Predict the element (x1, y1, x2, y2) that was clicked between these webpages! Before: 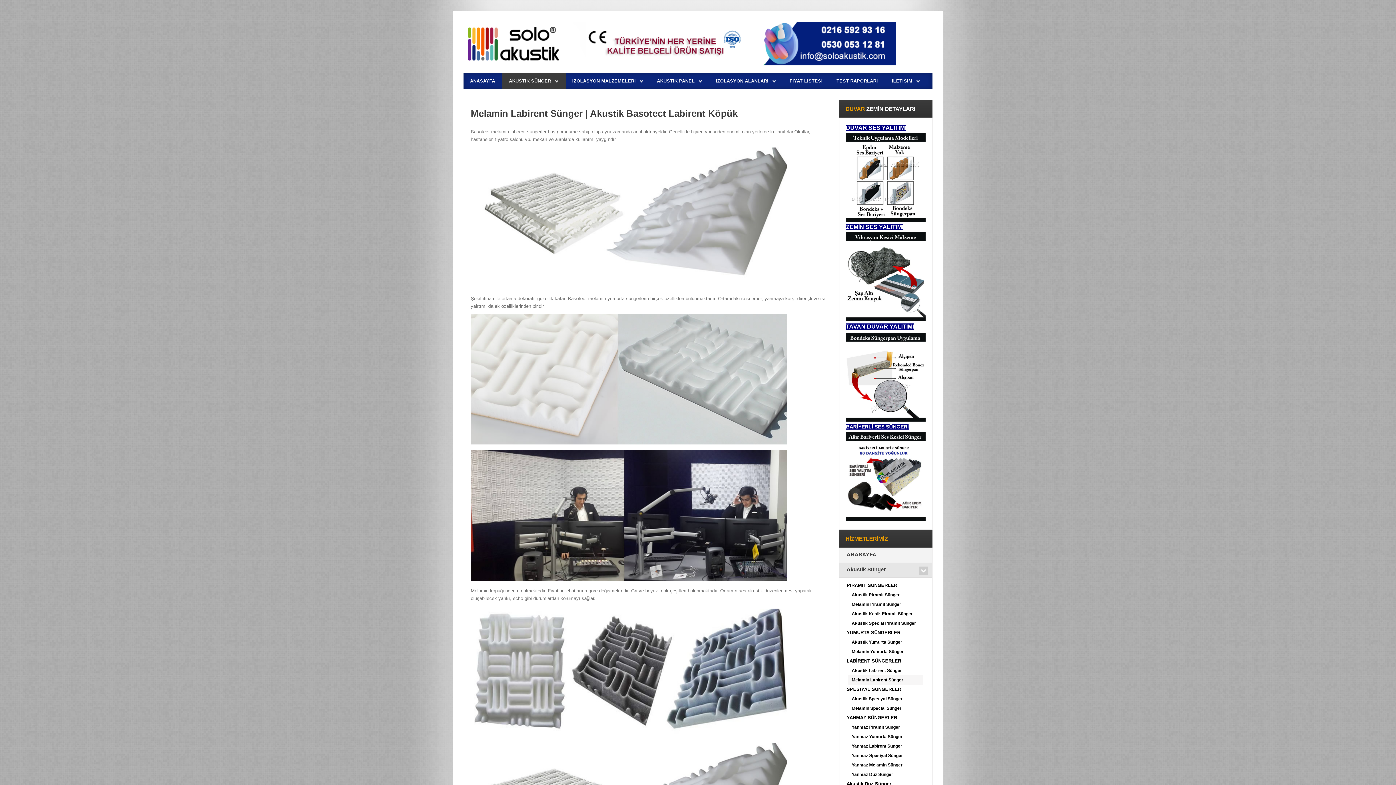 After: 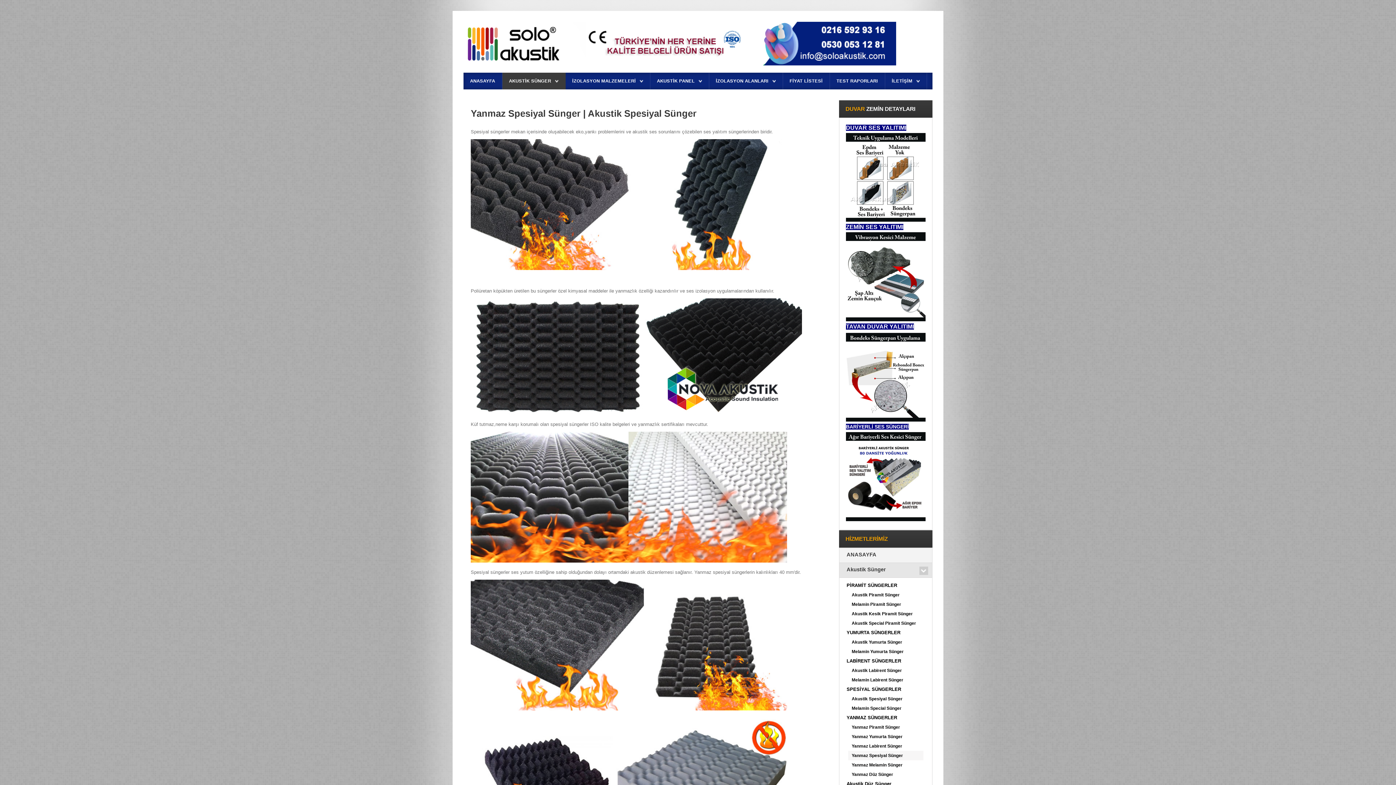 Action: bbox: (848, 751, 923, 760) label: Yanmaz Spesiyal Sünger